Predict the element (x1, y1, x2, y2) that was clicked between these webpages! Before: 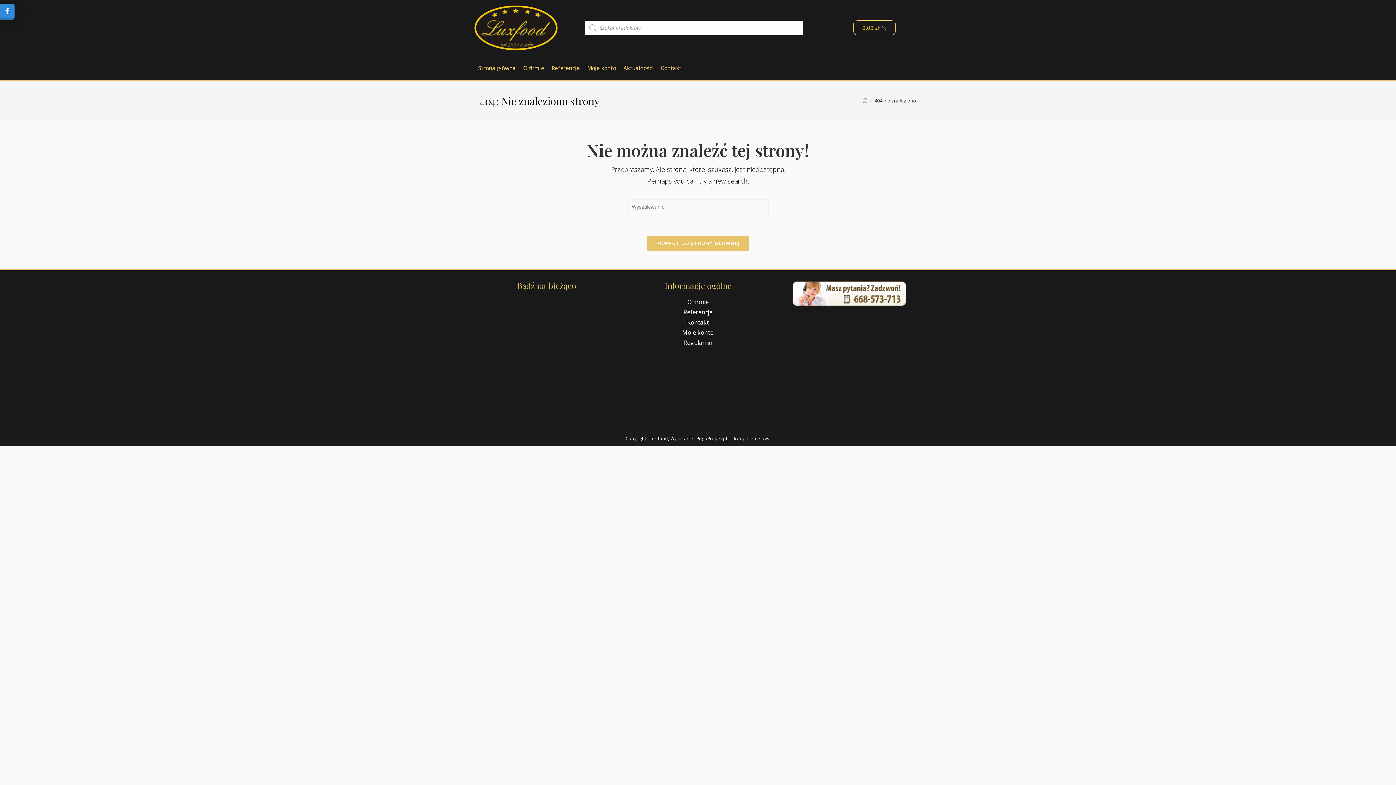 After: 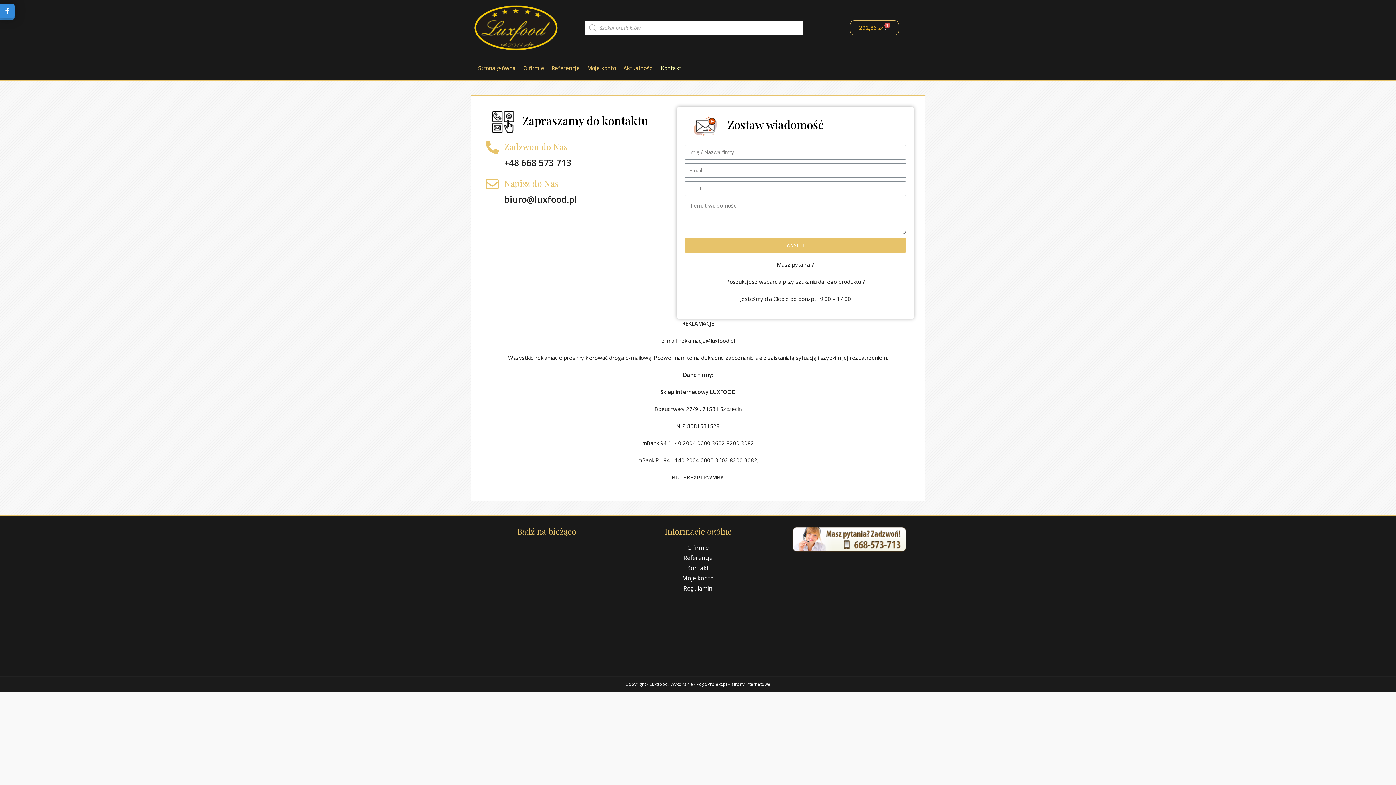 Action: bbox: (626, 317, 770, 327) label: Kontakt